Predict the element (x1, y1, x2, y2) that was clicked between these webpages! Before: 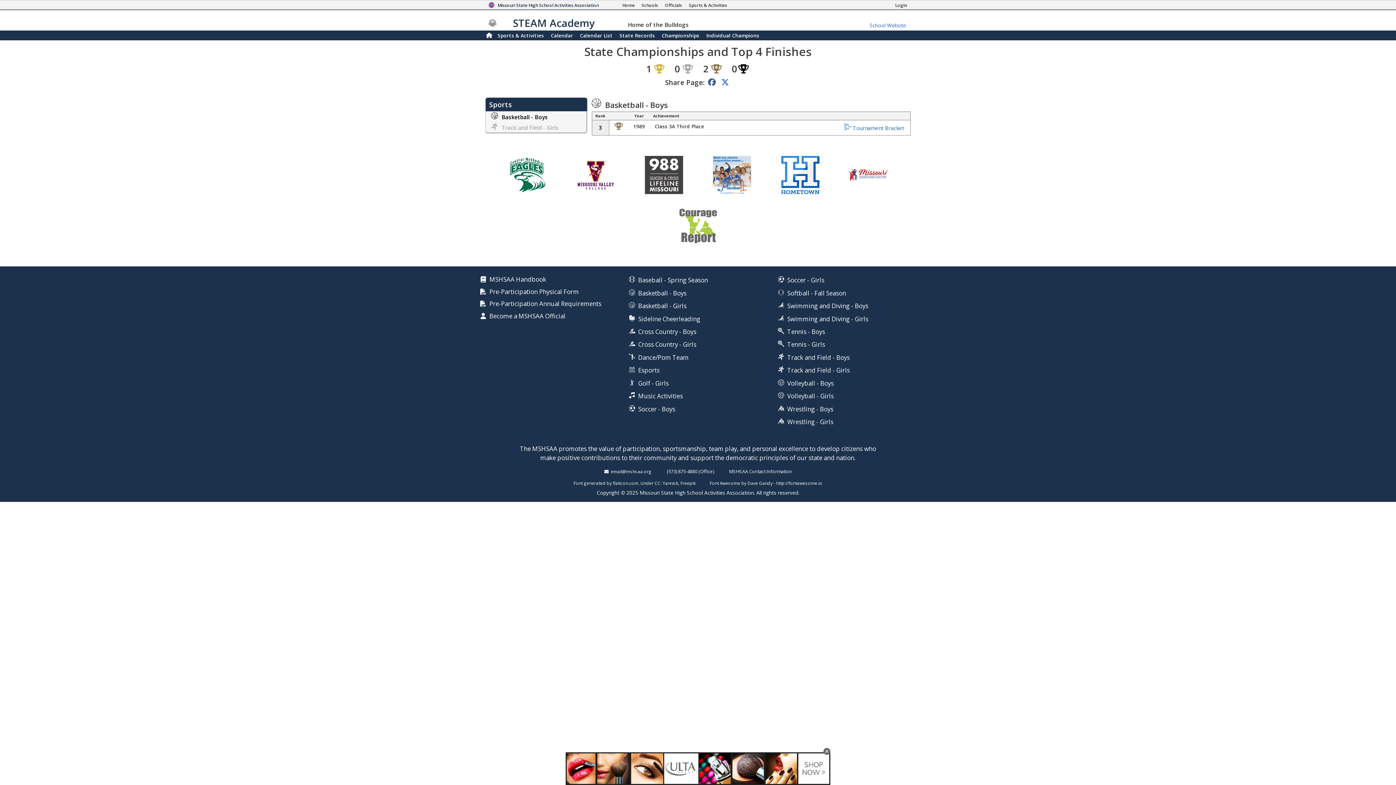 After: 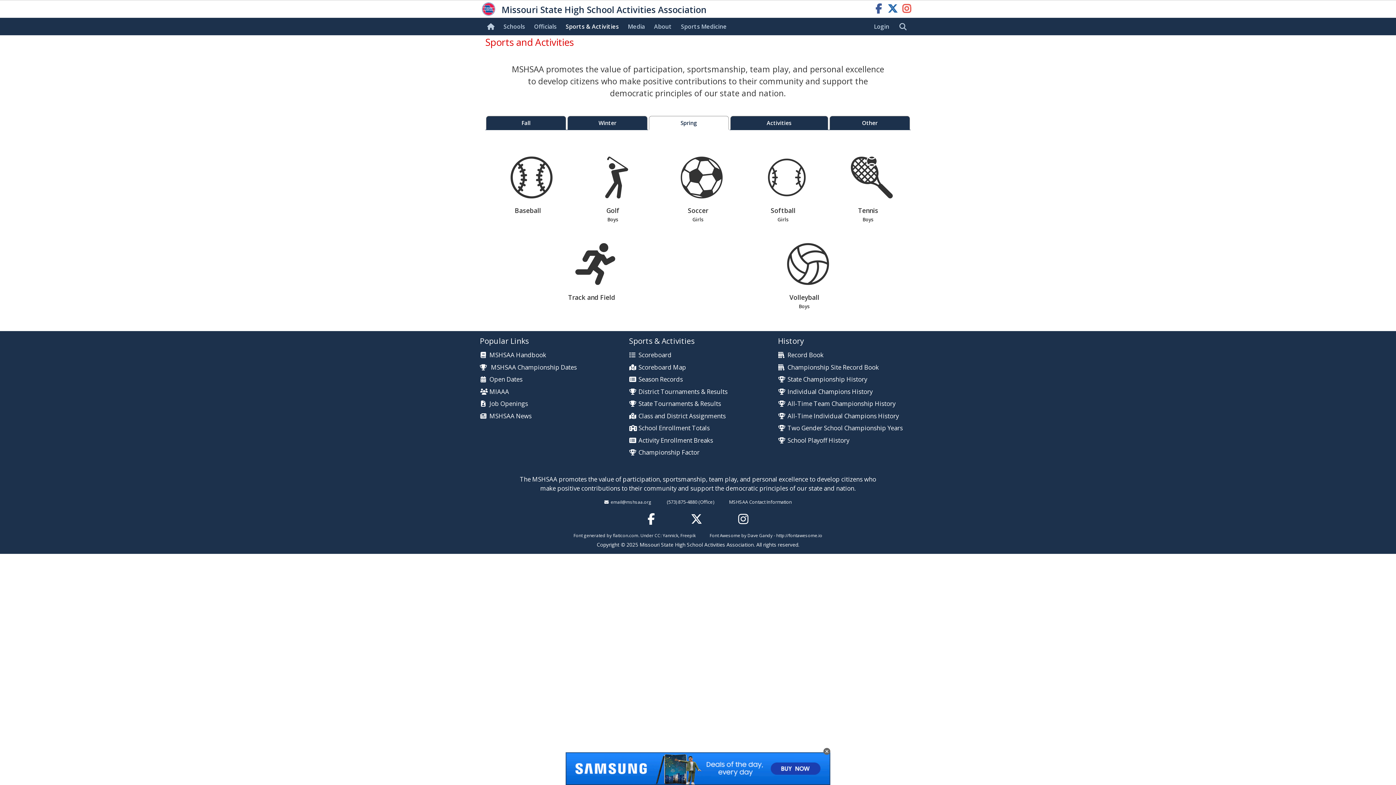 Action: label: Sports & Activities bbox: (686, 0, 730, 10)